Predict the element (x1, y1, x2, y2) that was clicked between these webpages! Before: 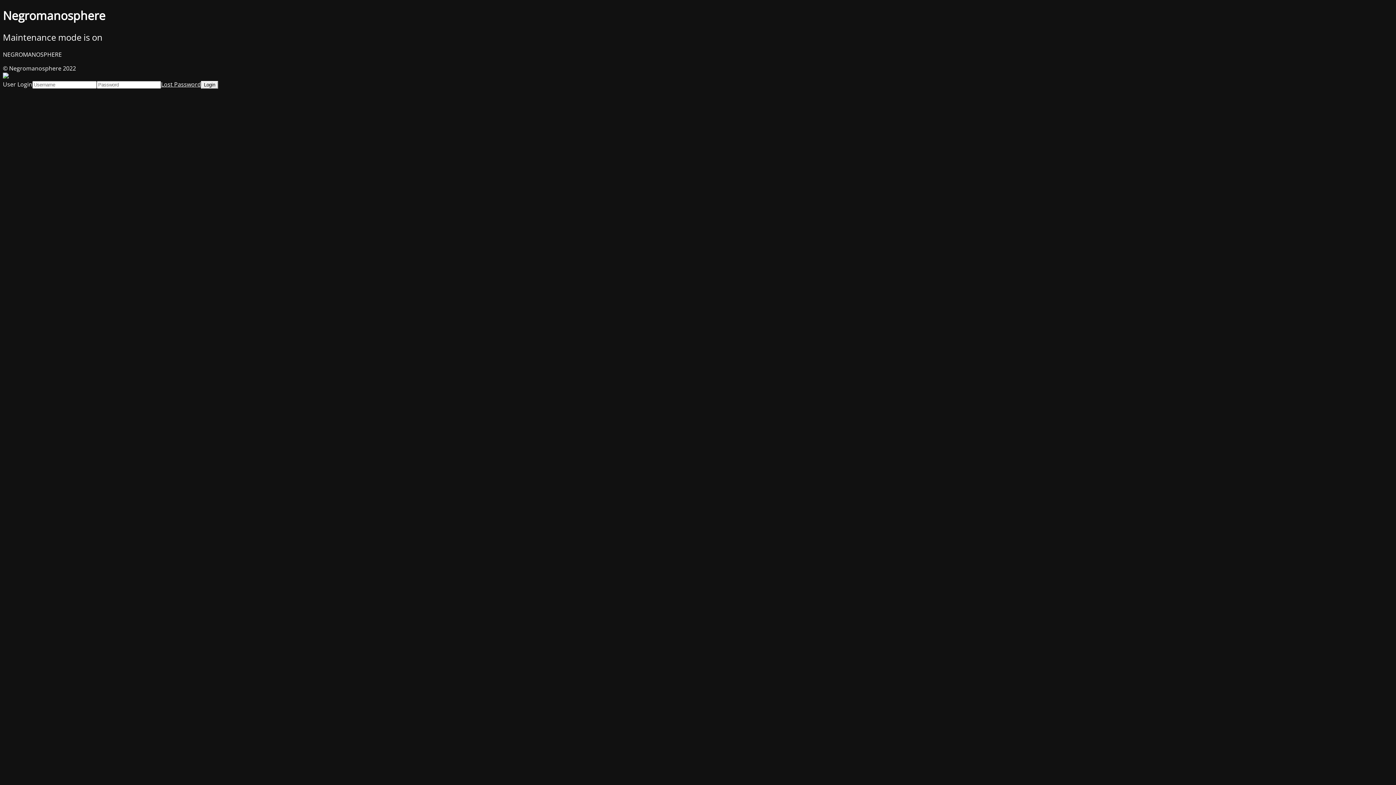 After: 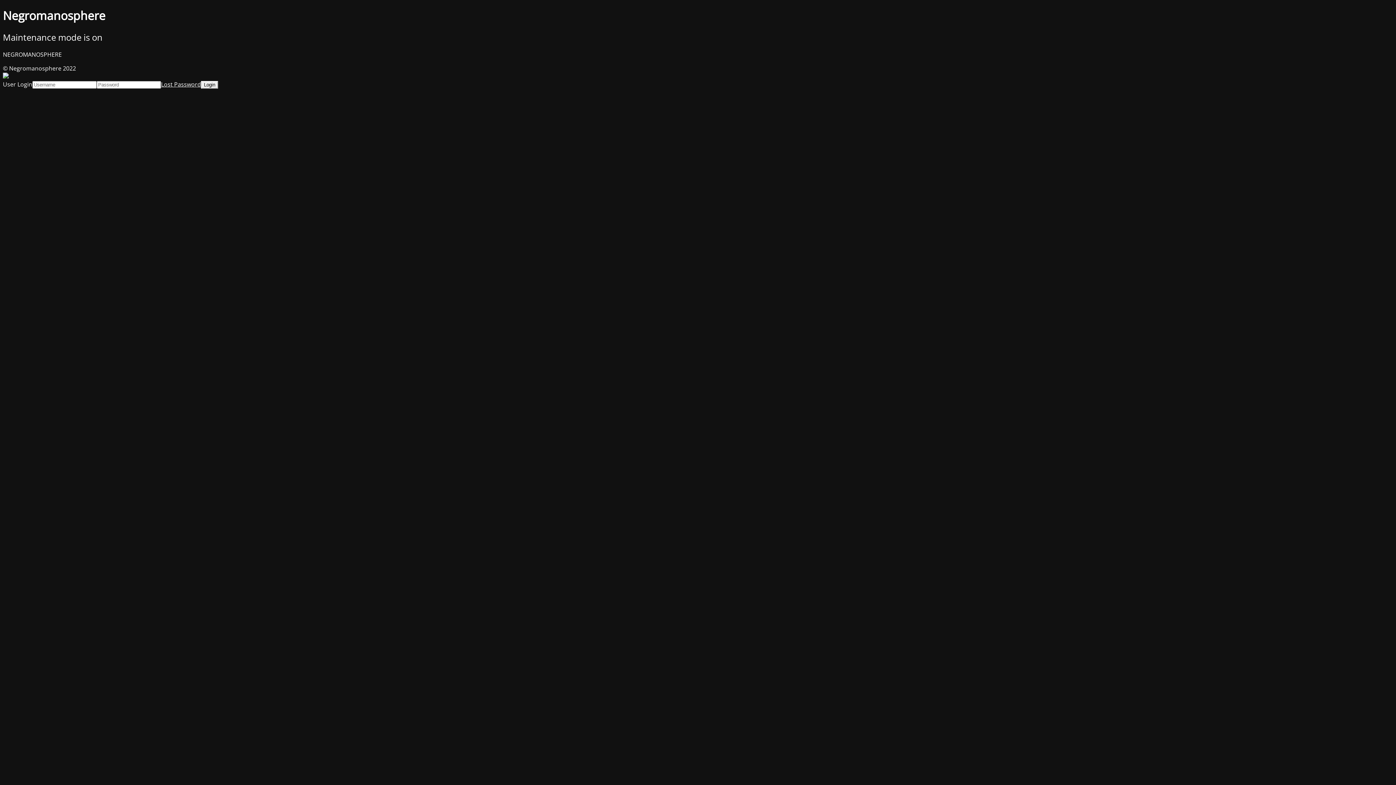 Action: label: Lost Password bbox: (161, 80, 201, 88)